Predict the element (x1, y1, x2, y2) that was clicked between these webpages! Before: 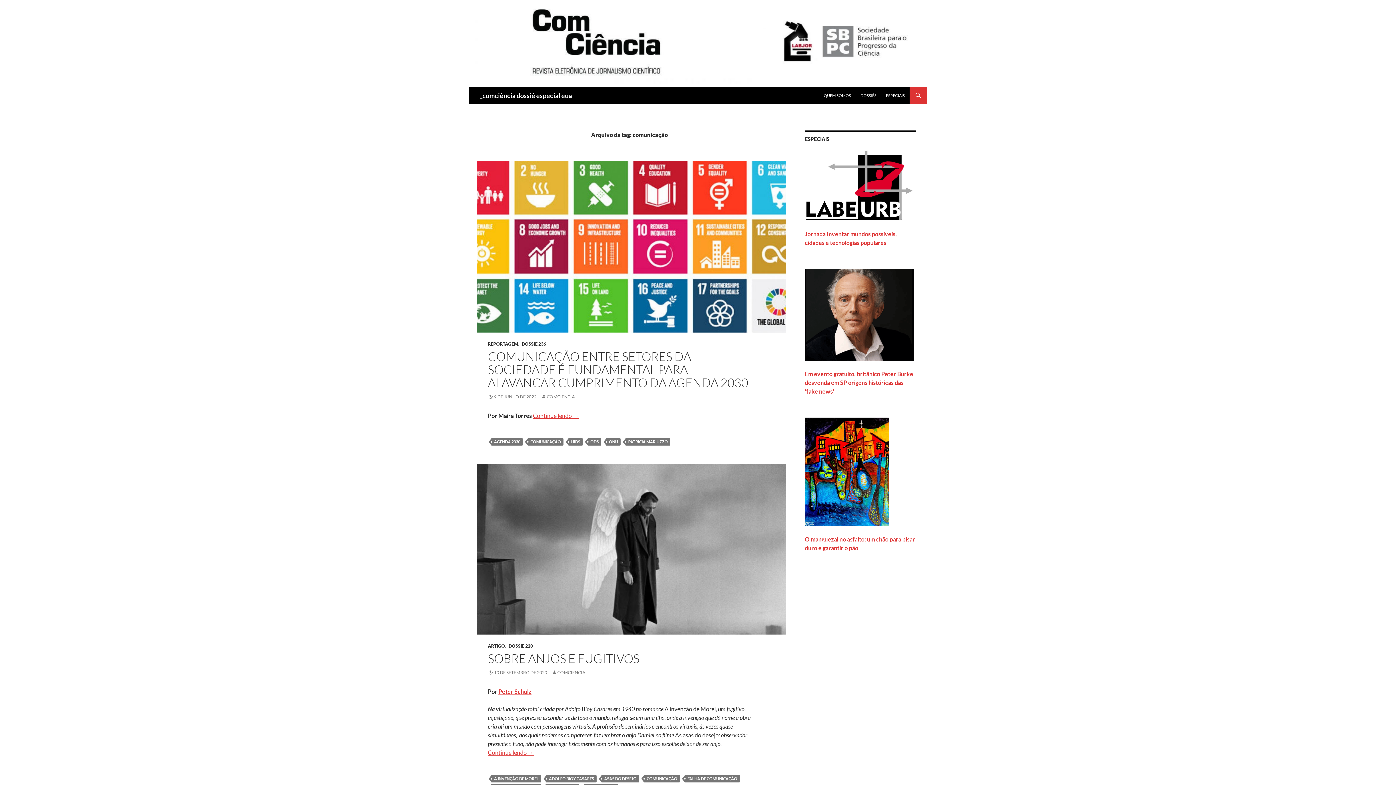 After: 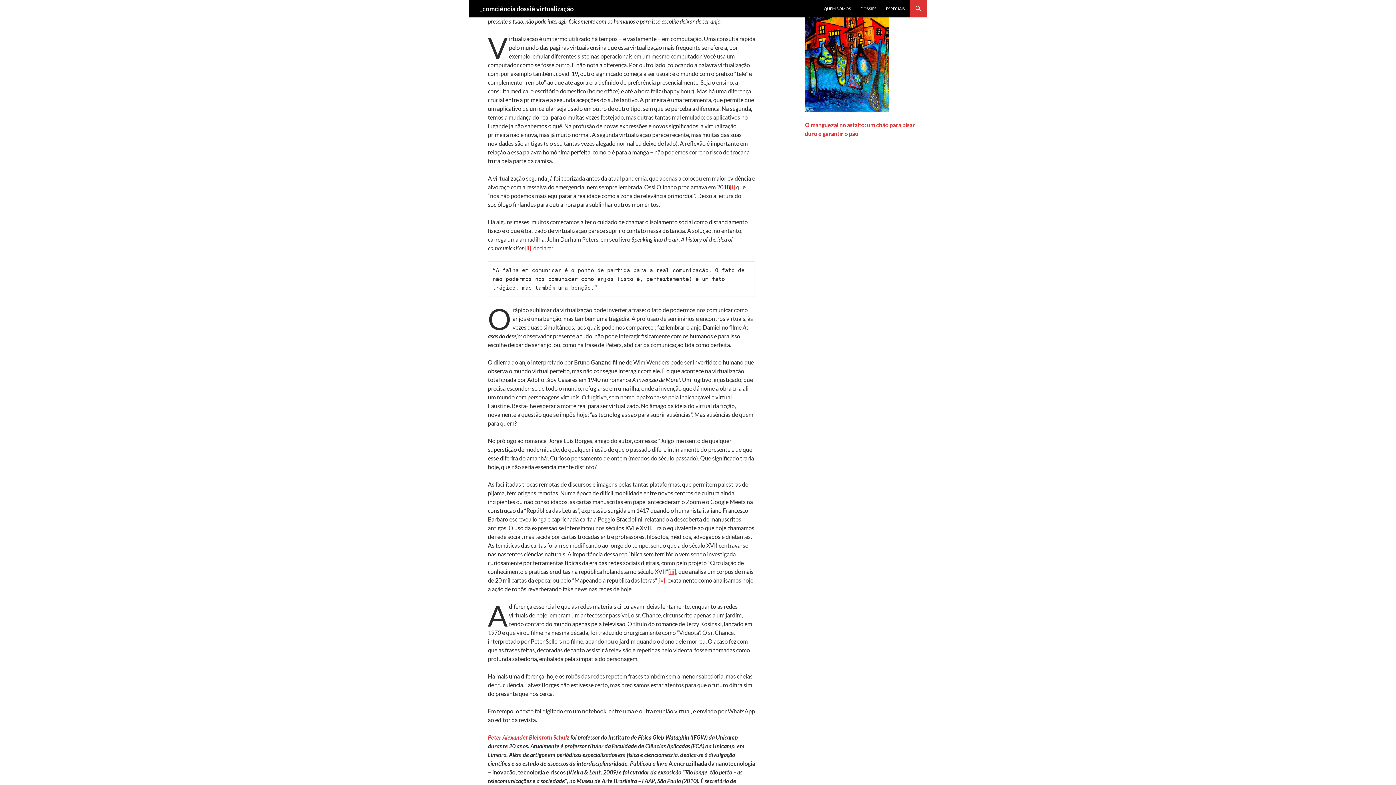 Action: label: Continue lendo 
Sobre anjos e fugitivos
→ bbox: (488, 749, 533, 756)